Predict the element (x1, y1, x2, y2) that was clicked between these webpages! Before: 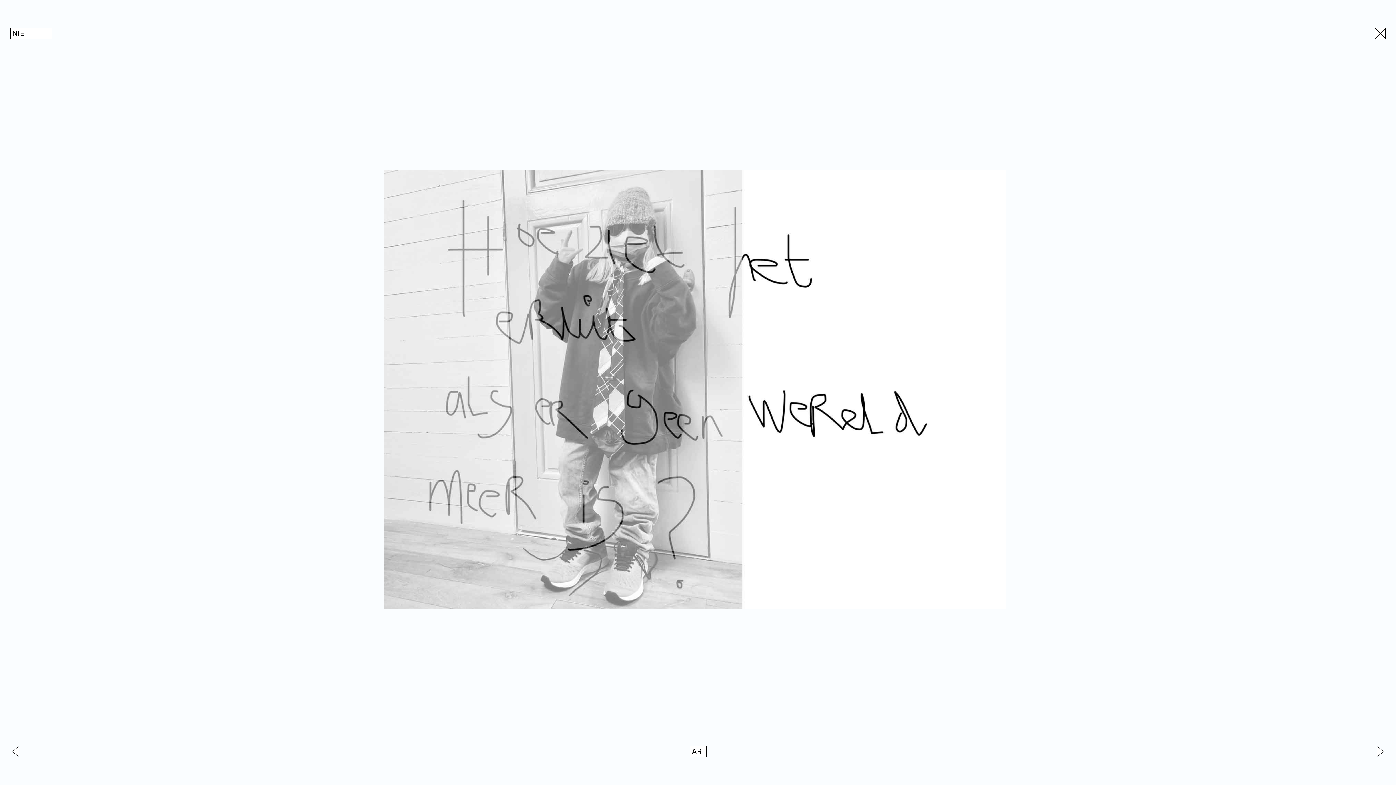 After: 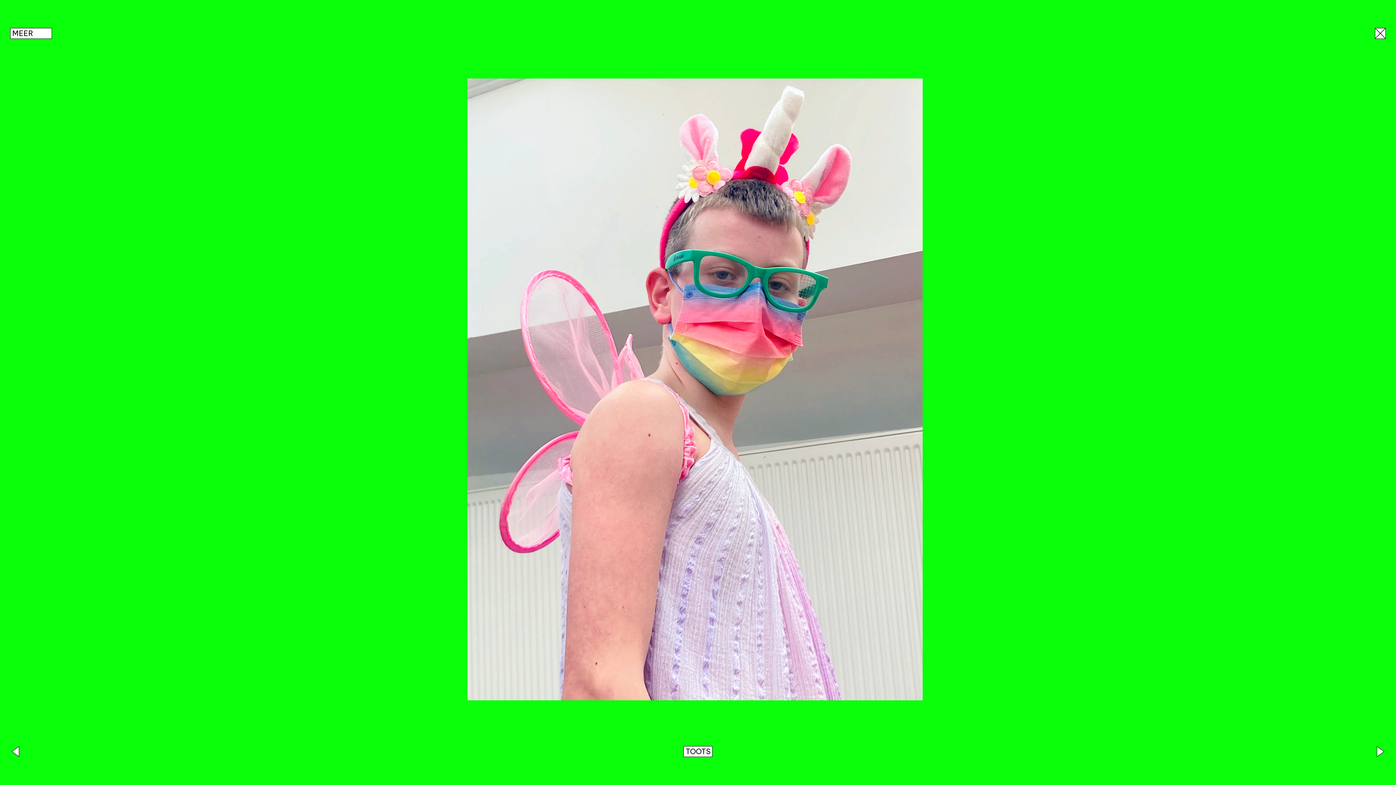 Action: bbox: (10, 746, 21, 757)